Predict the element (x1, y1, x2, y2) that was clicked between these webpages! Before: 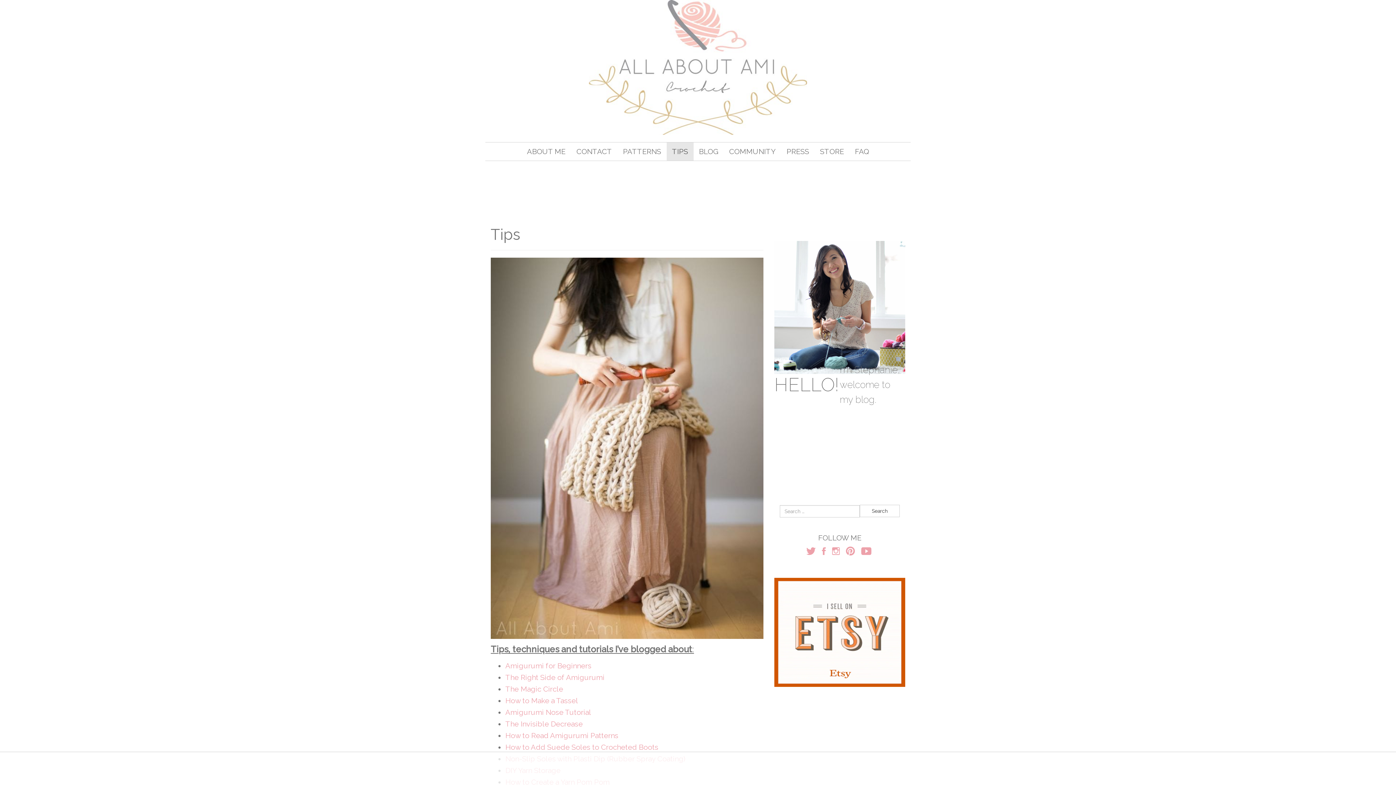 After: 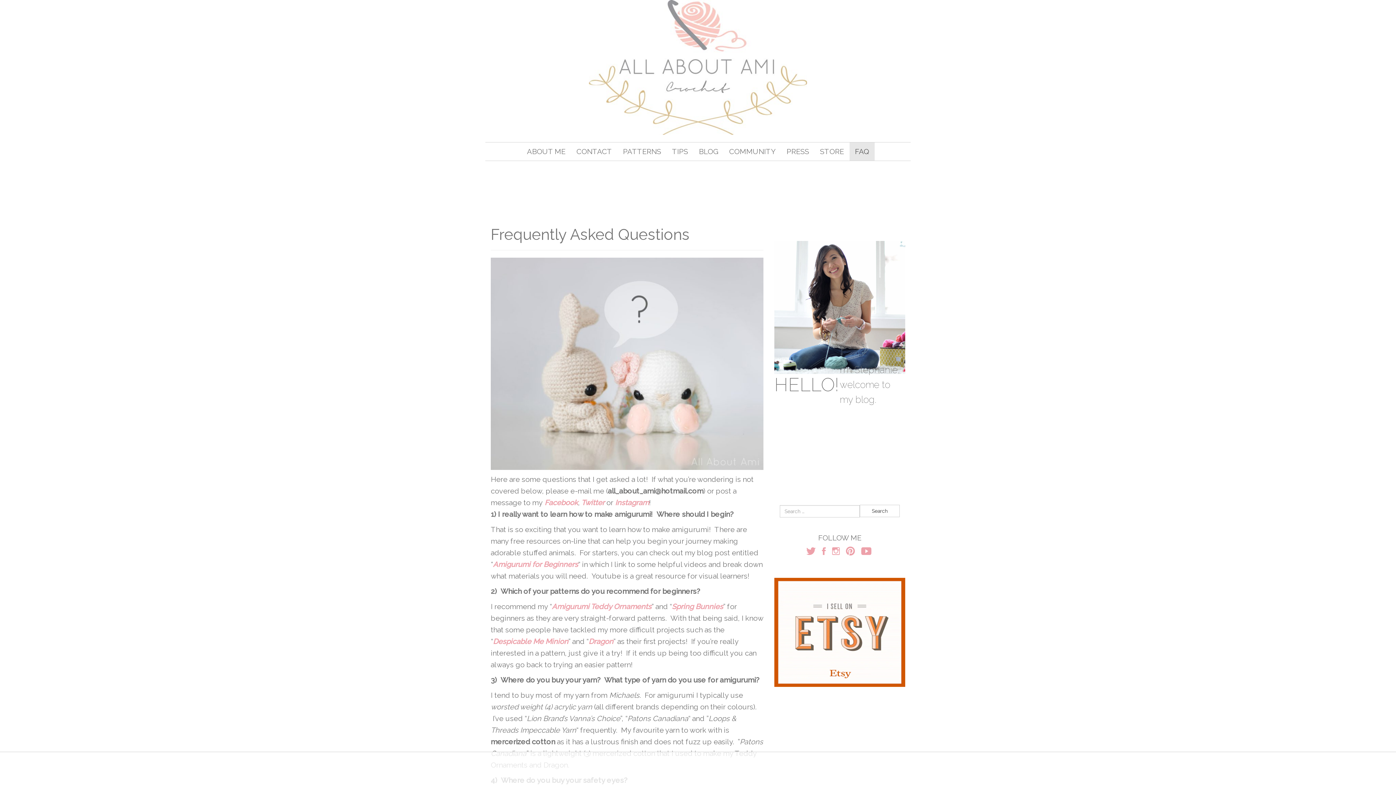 Action: bbox: (849, 142, 874, 160) label: FAQ